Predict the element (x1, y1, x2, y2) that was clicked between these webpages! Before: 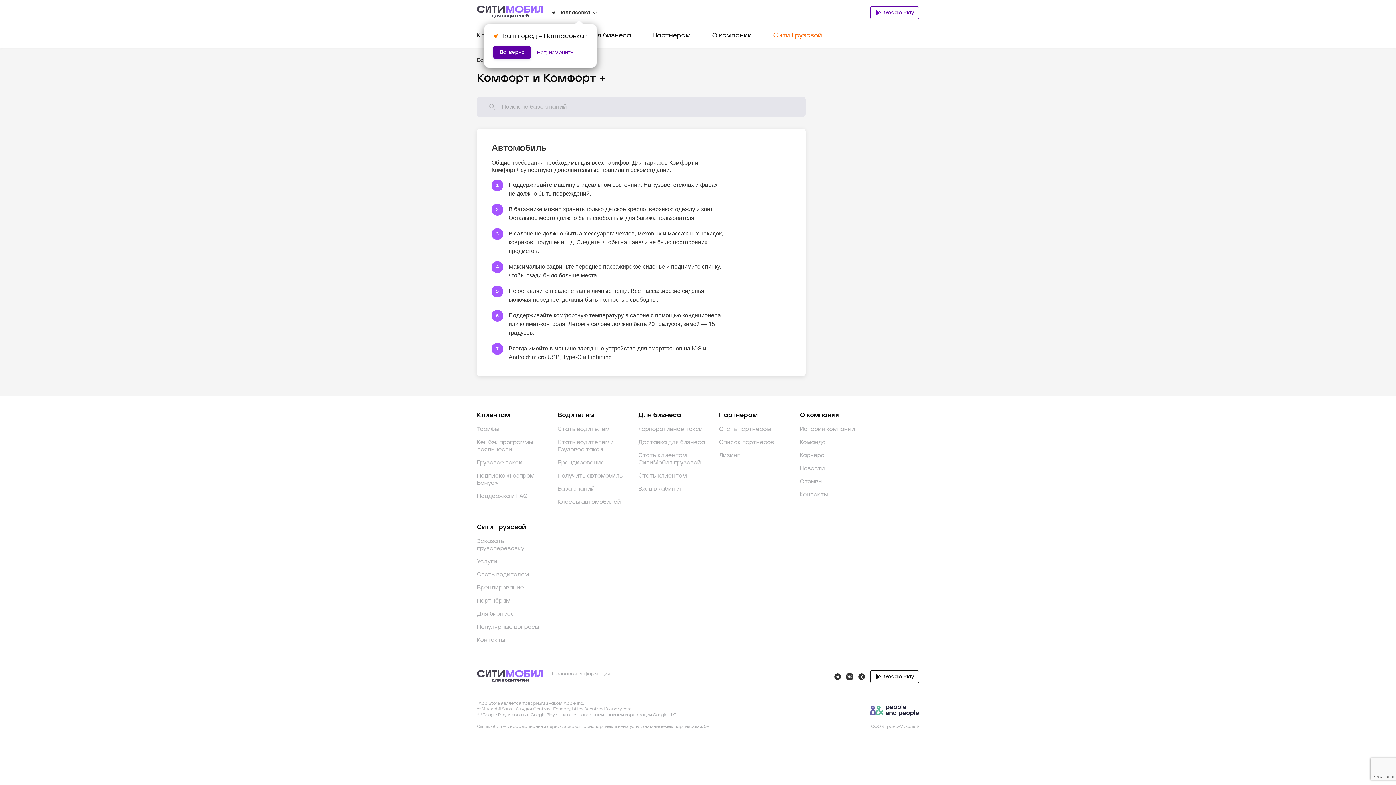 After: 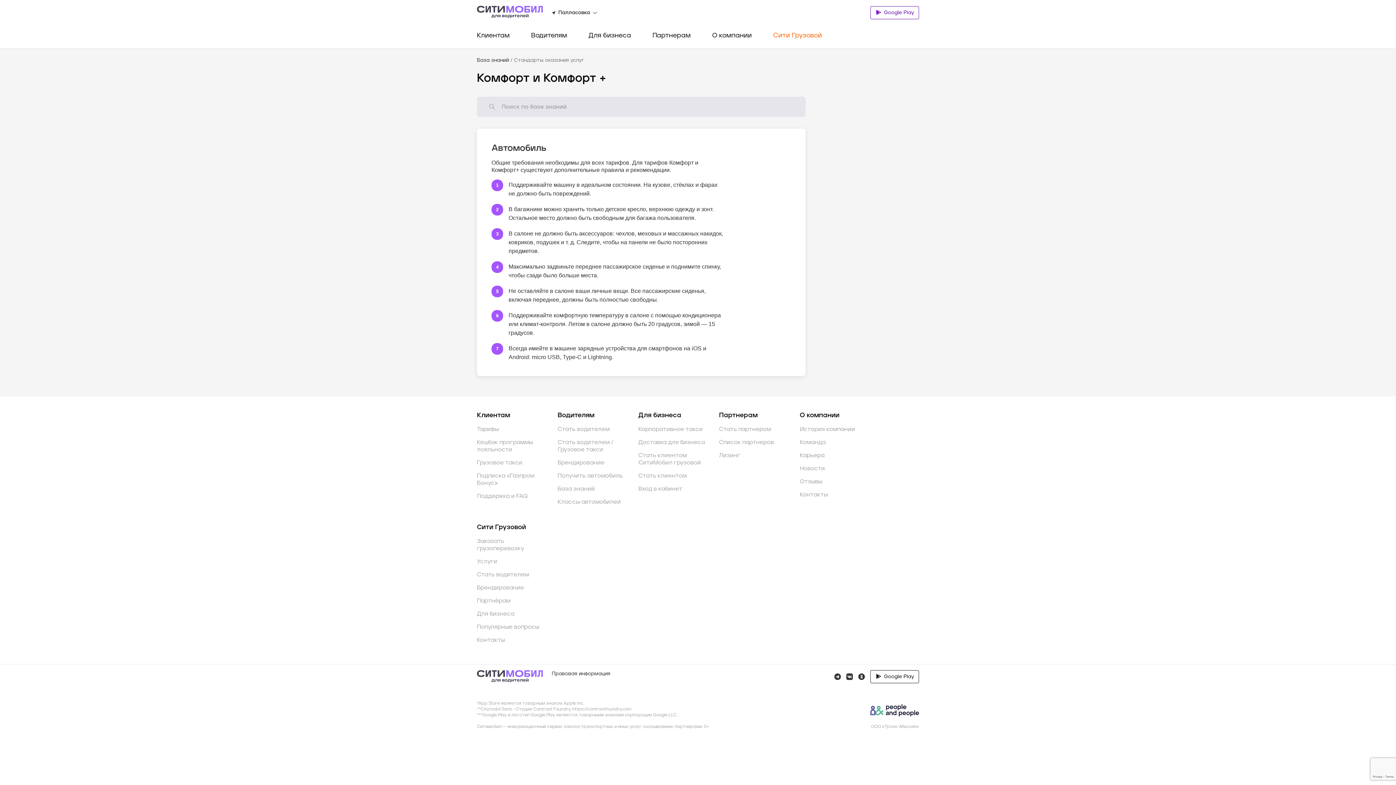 Action: bbox: (552, 670, 610, 677) label: Правовая информация